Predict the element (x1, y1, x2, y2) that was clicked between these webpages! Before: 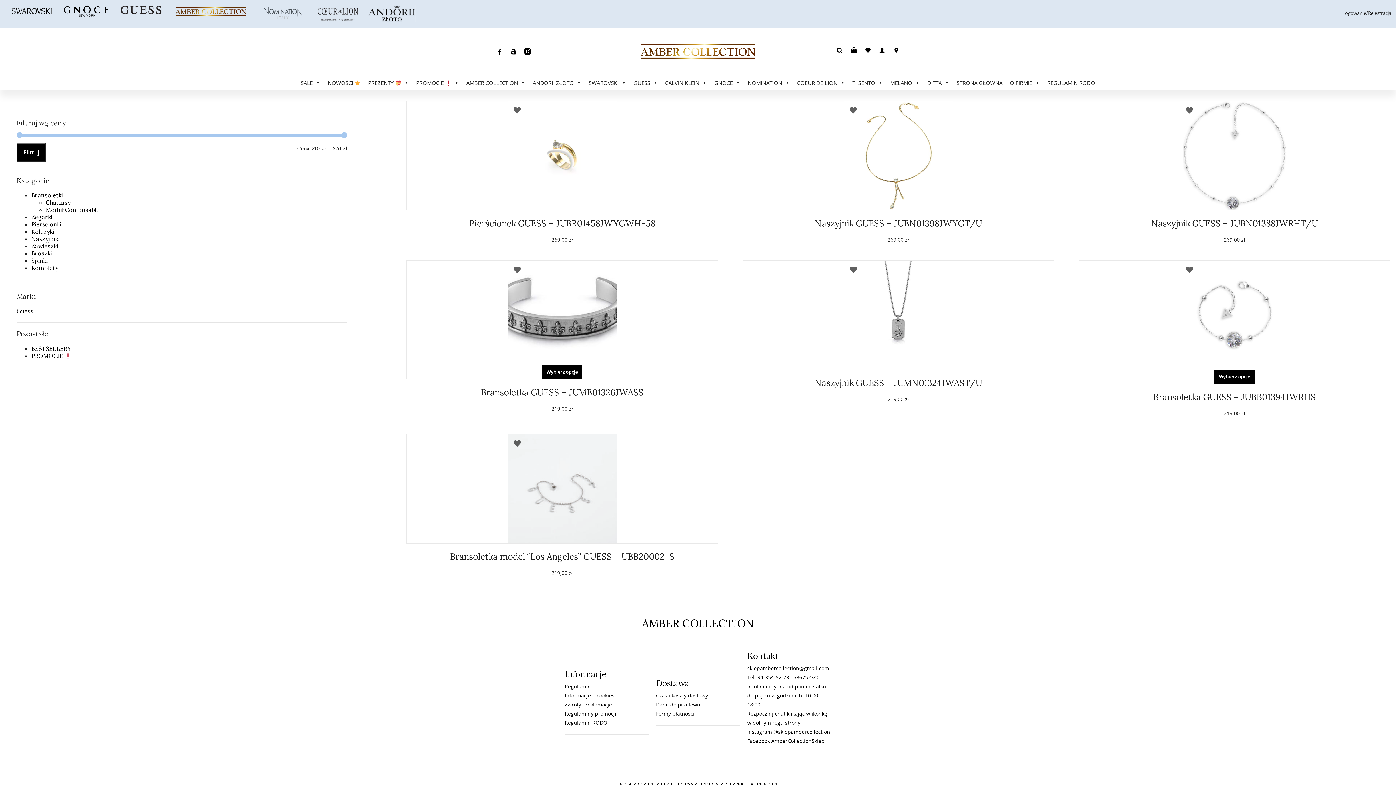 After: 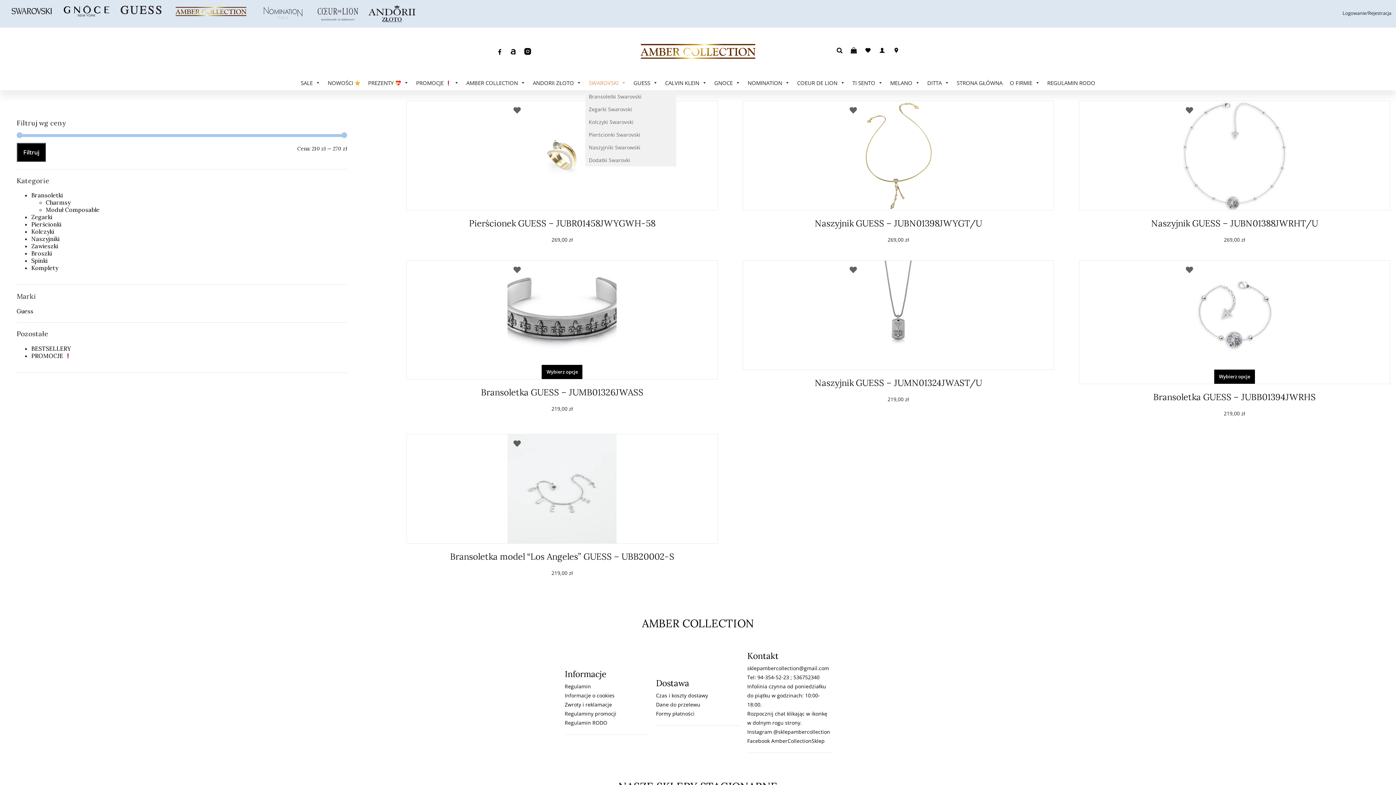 Action: label: SWAROVSKI bbox: (585, 75, 630, 90)